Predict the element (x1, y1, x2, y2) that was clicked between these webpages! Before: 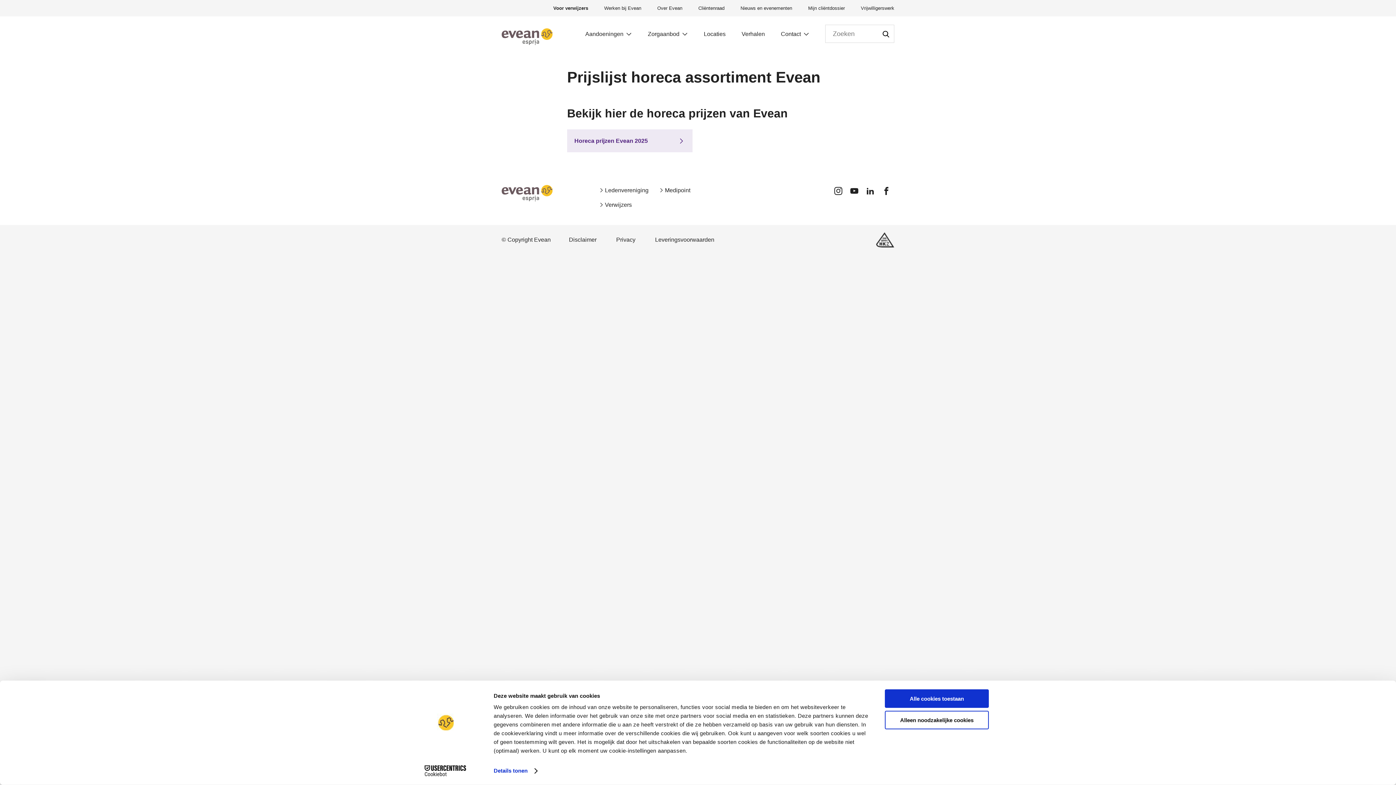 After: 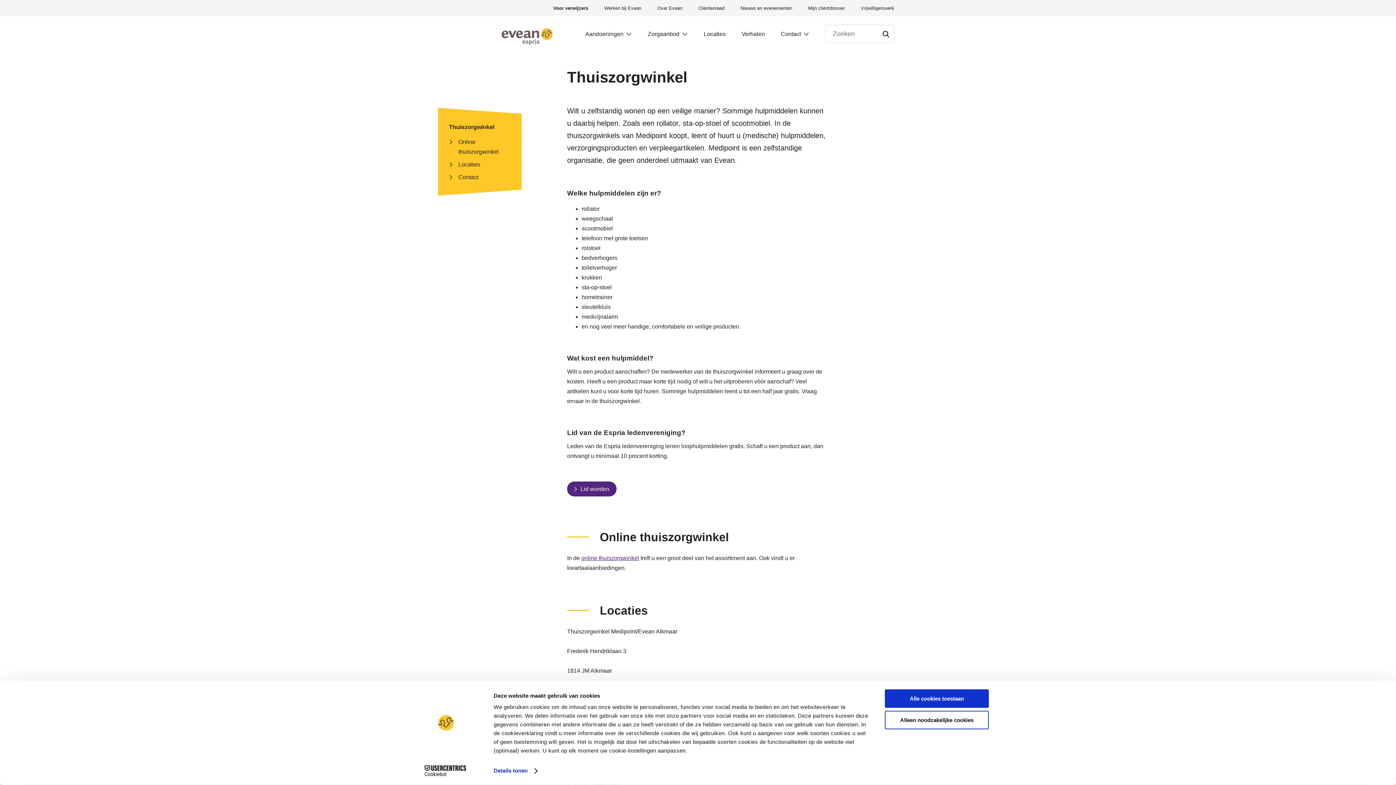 Action: label:  Medipoint bbox: (660, 185, 720, 196)